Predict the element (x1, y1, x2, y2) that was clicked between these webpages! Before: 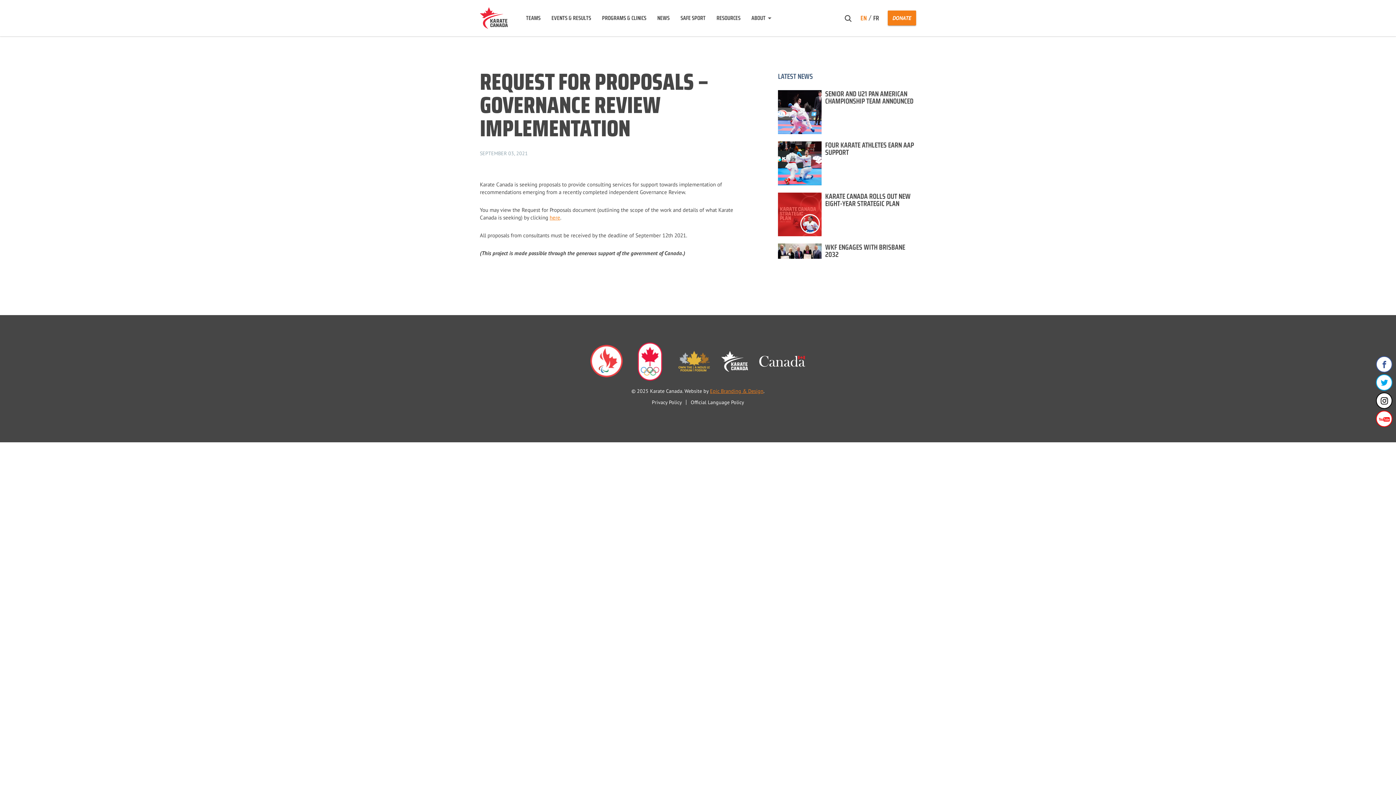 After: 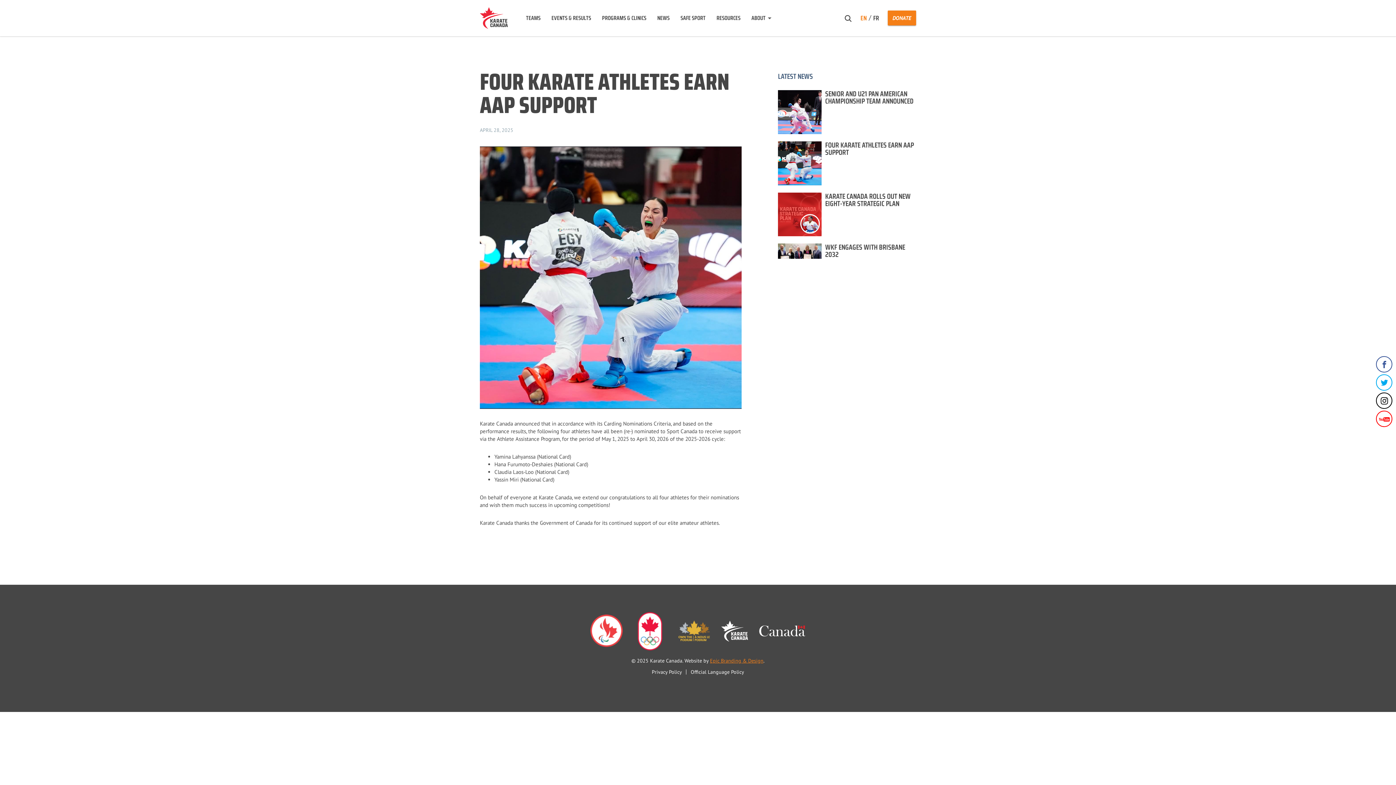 Action: label: FOUR KARATE ATHLETES EARN AAP SUPPORT bbox: (825, 139, 914, 158)